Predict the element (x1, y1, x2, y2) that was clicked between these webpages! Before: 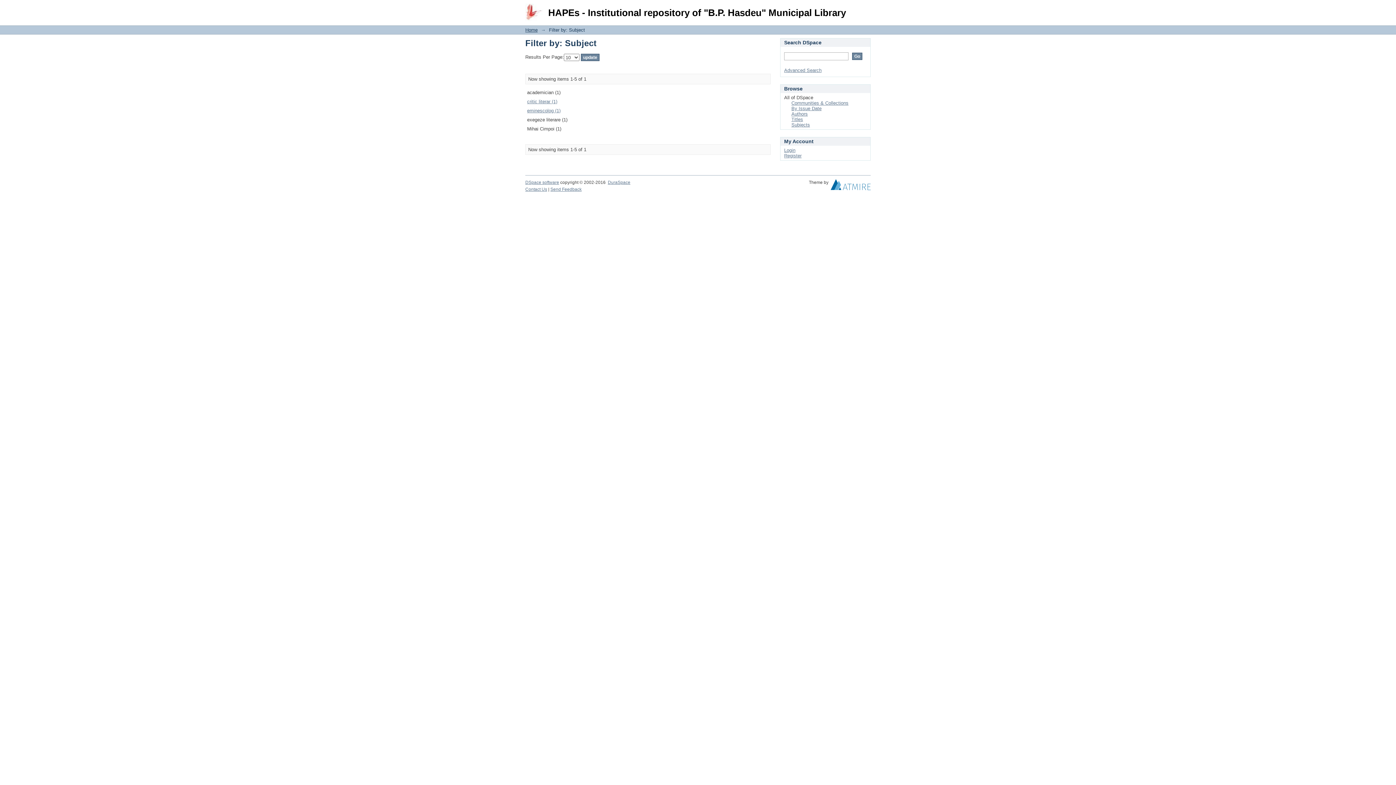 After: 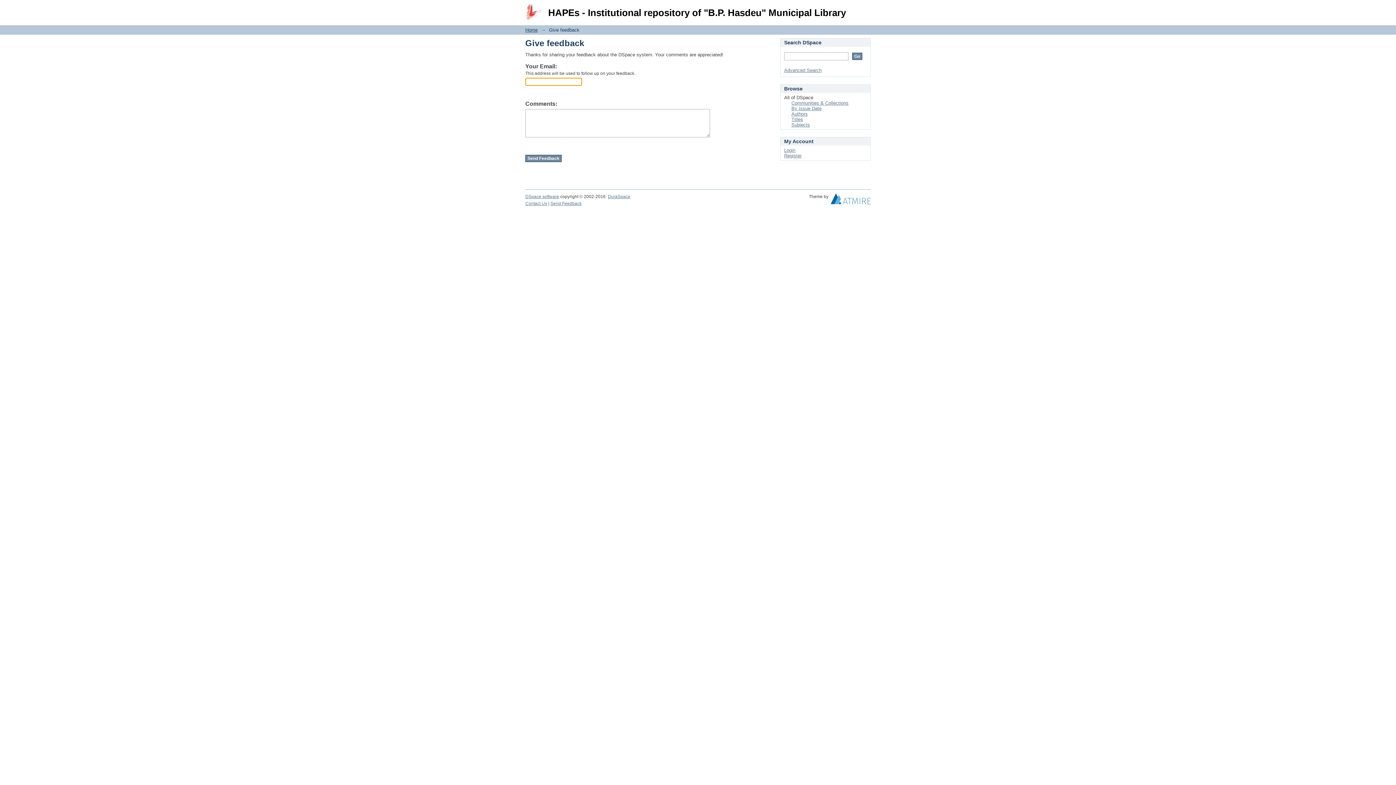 Action: label: Send Feedback bbox: (550, 186, 581, 192)